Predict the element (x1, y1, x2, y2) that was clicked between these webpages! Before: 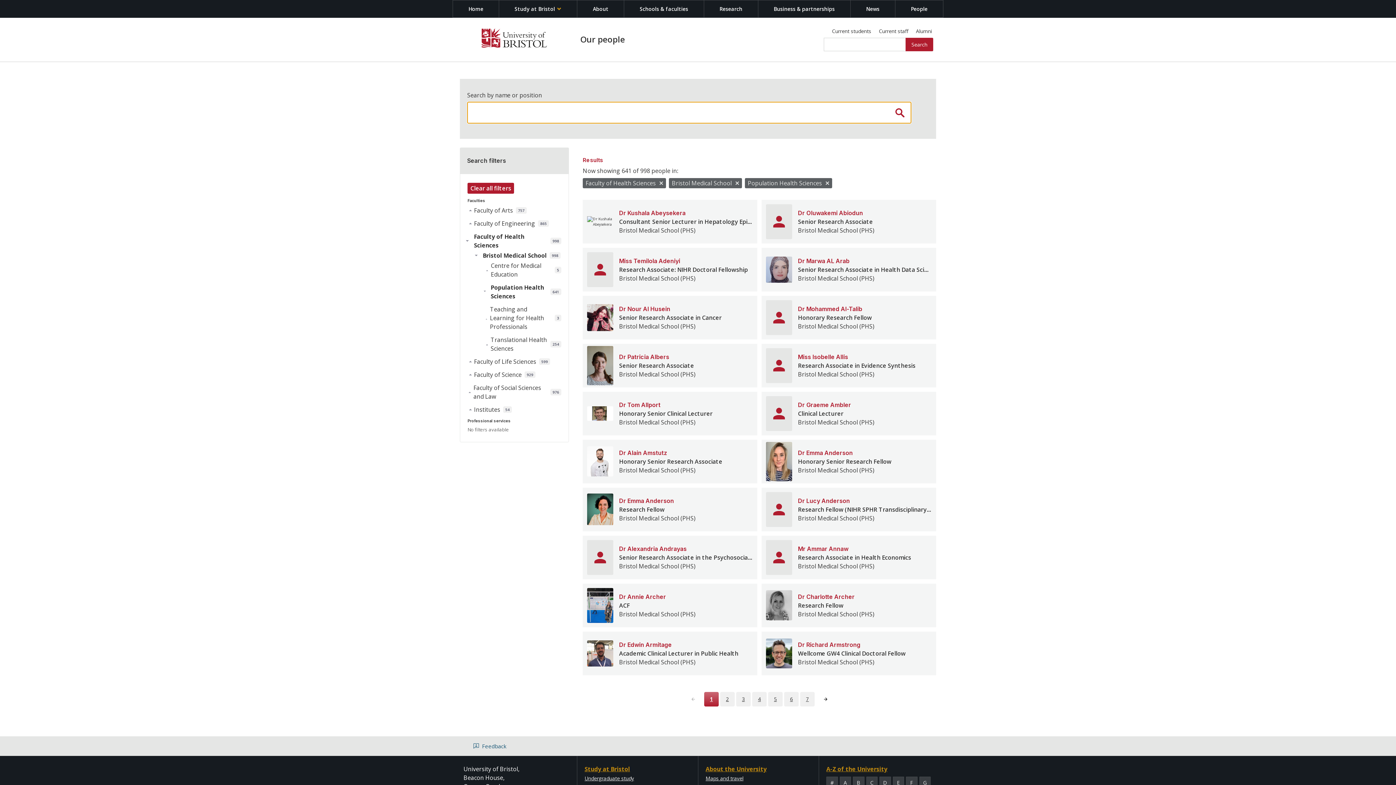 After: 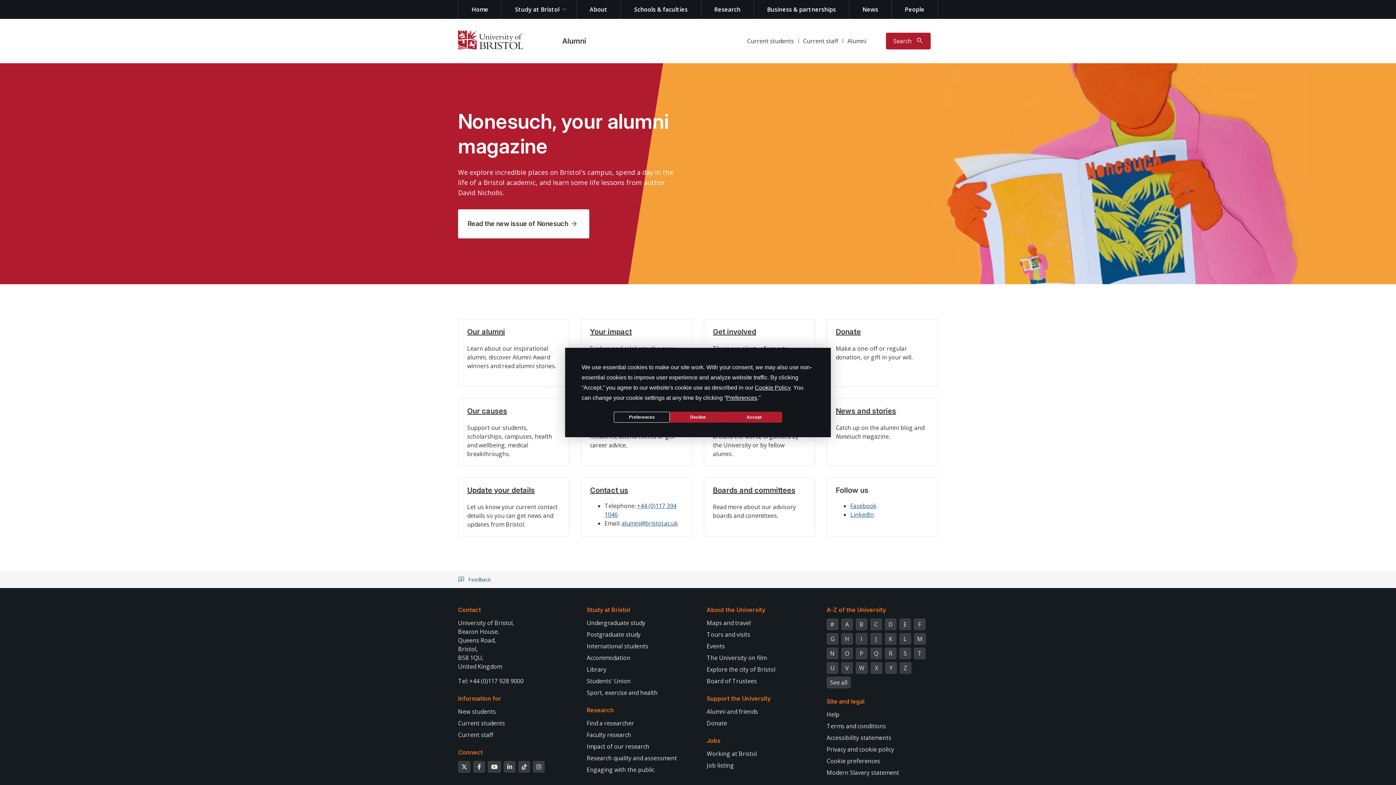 Action: bbox: (912, 24, 936, 37) label: Alumni